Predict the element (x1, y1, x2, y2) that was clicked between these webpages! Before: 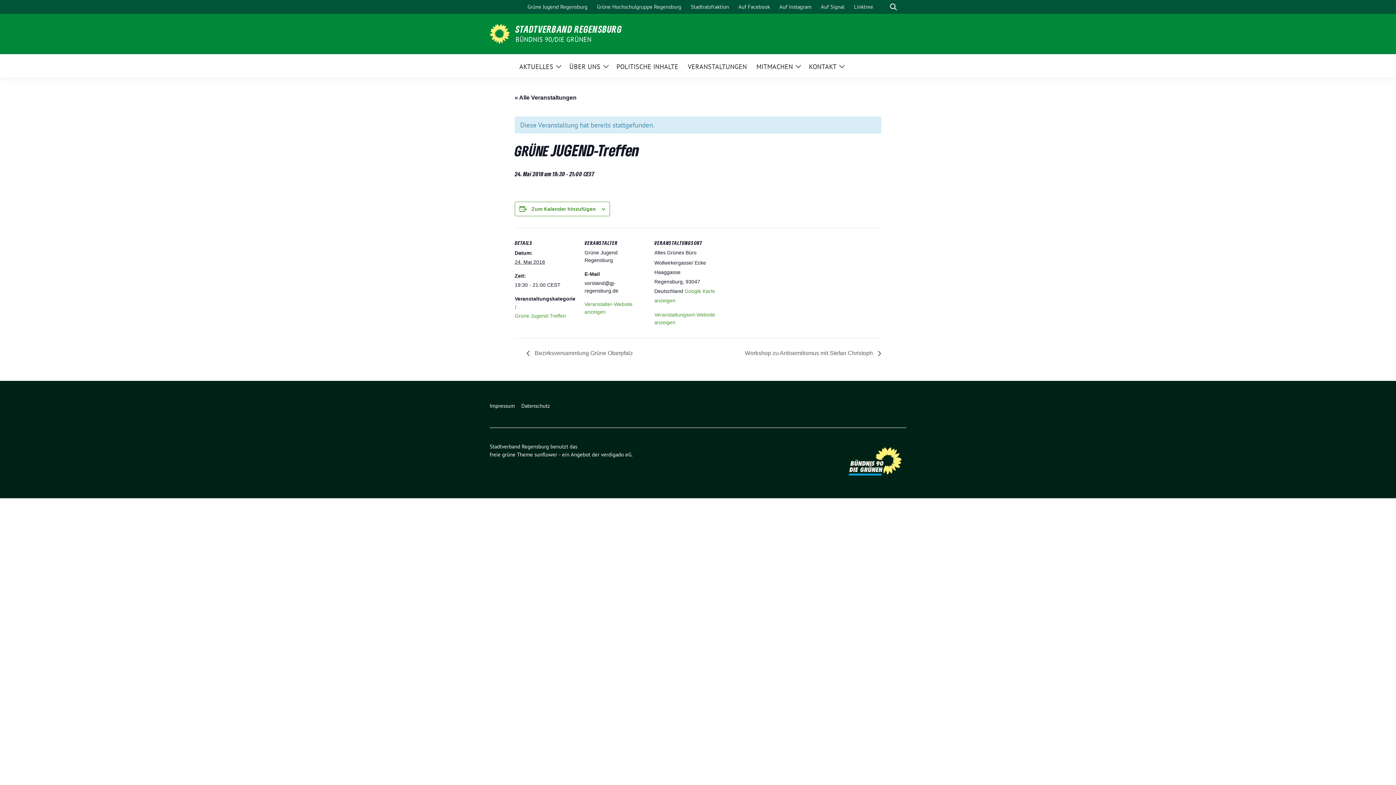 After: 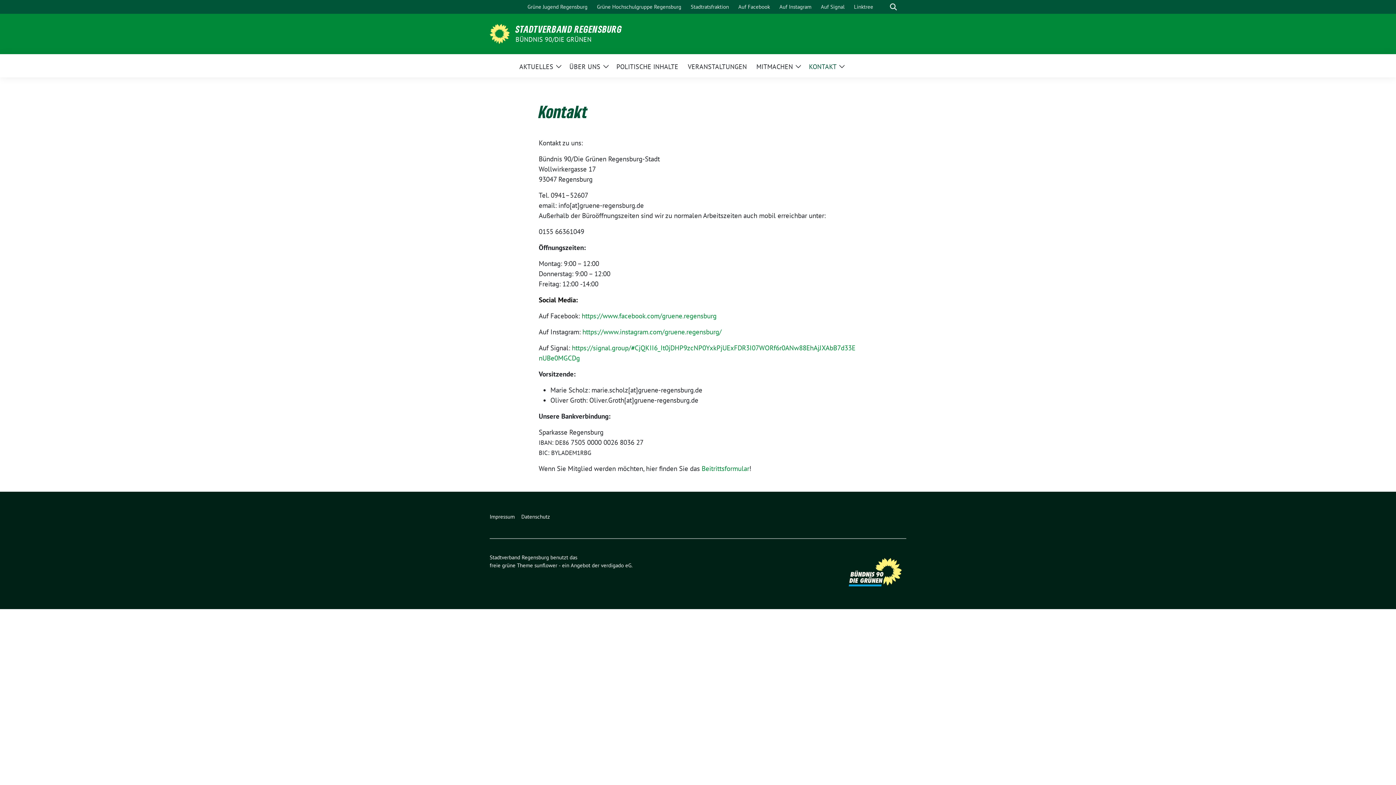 Action: label: KONTAKT bbox: (809, 57, 836, 74)